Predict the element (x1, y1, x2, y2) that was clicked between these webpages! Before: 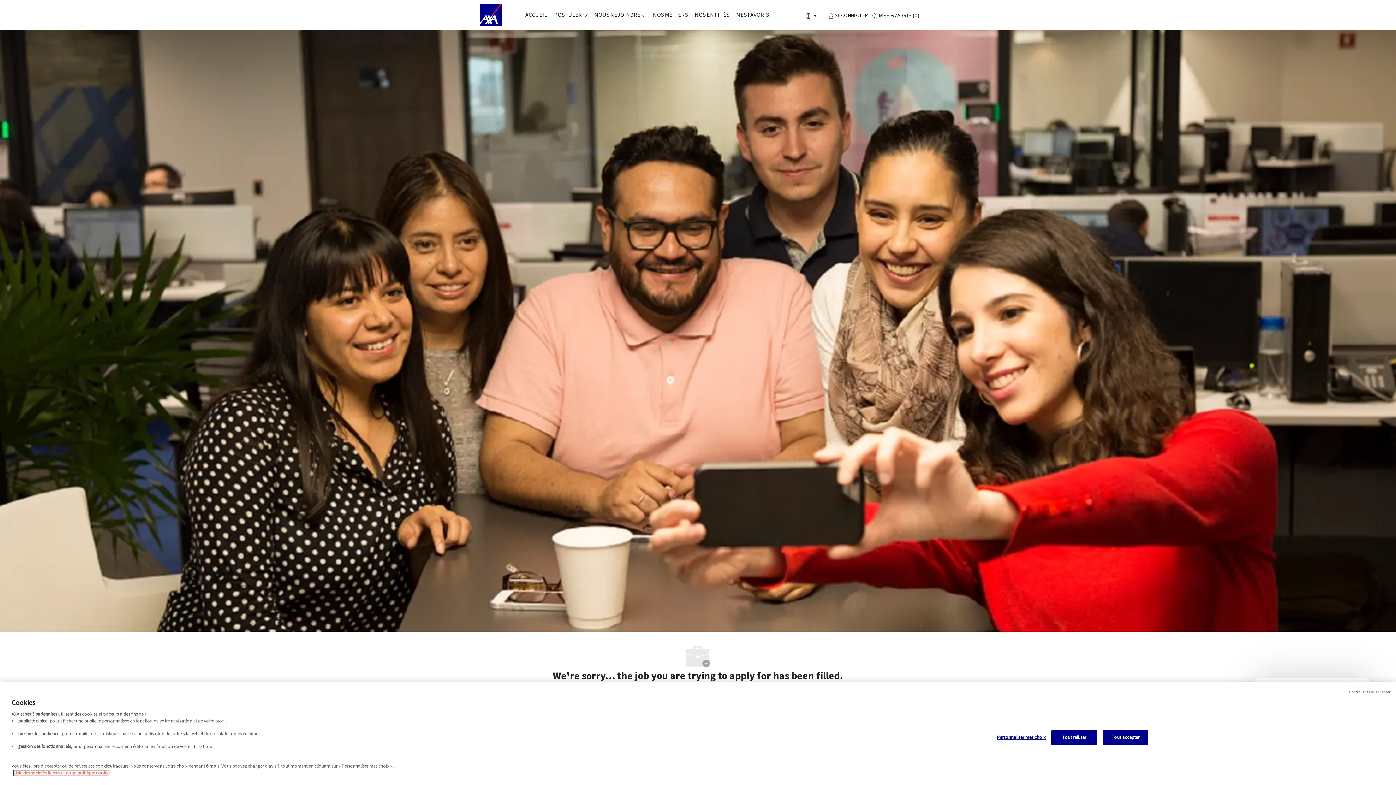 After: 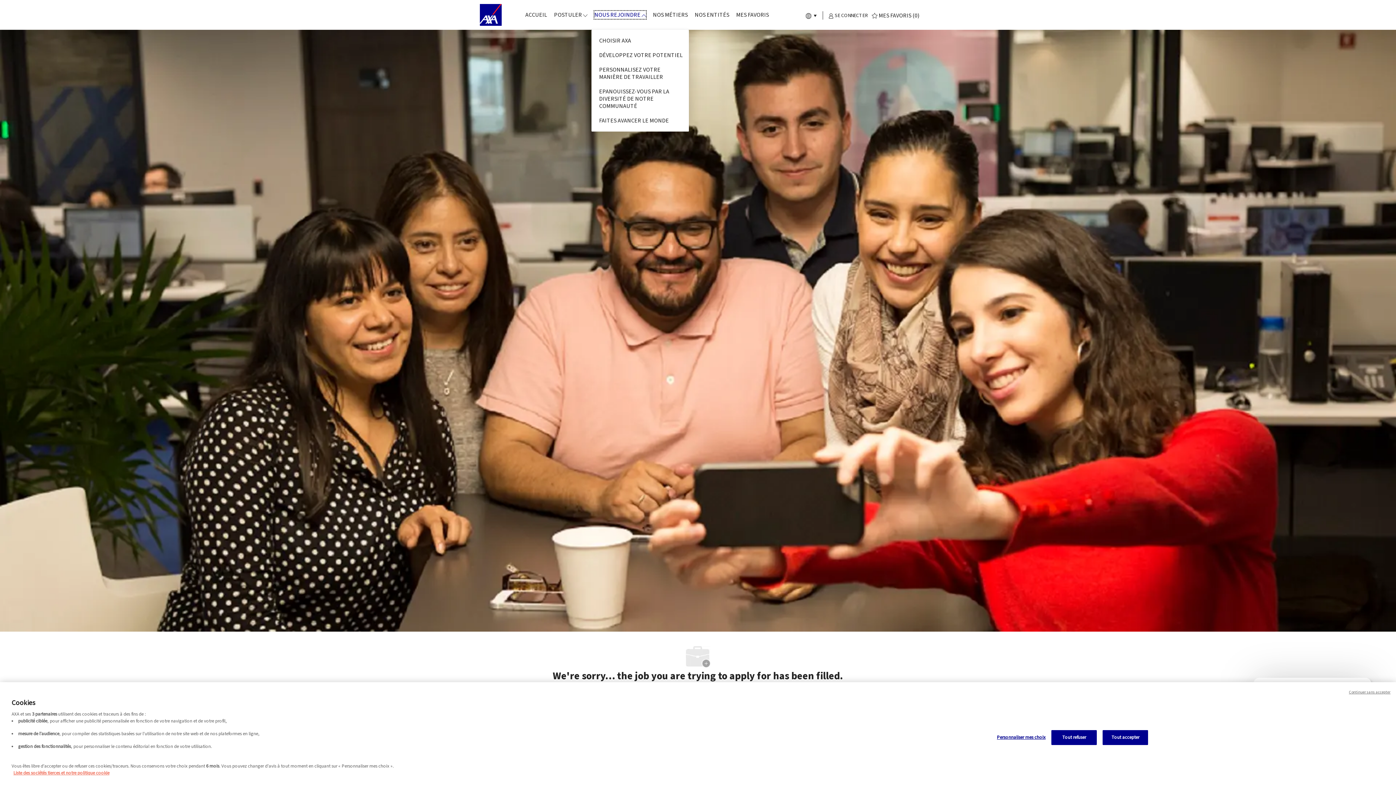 Action: bbox: (594, 10, 646, 18) label: NOUS REJOINDRE 